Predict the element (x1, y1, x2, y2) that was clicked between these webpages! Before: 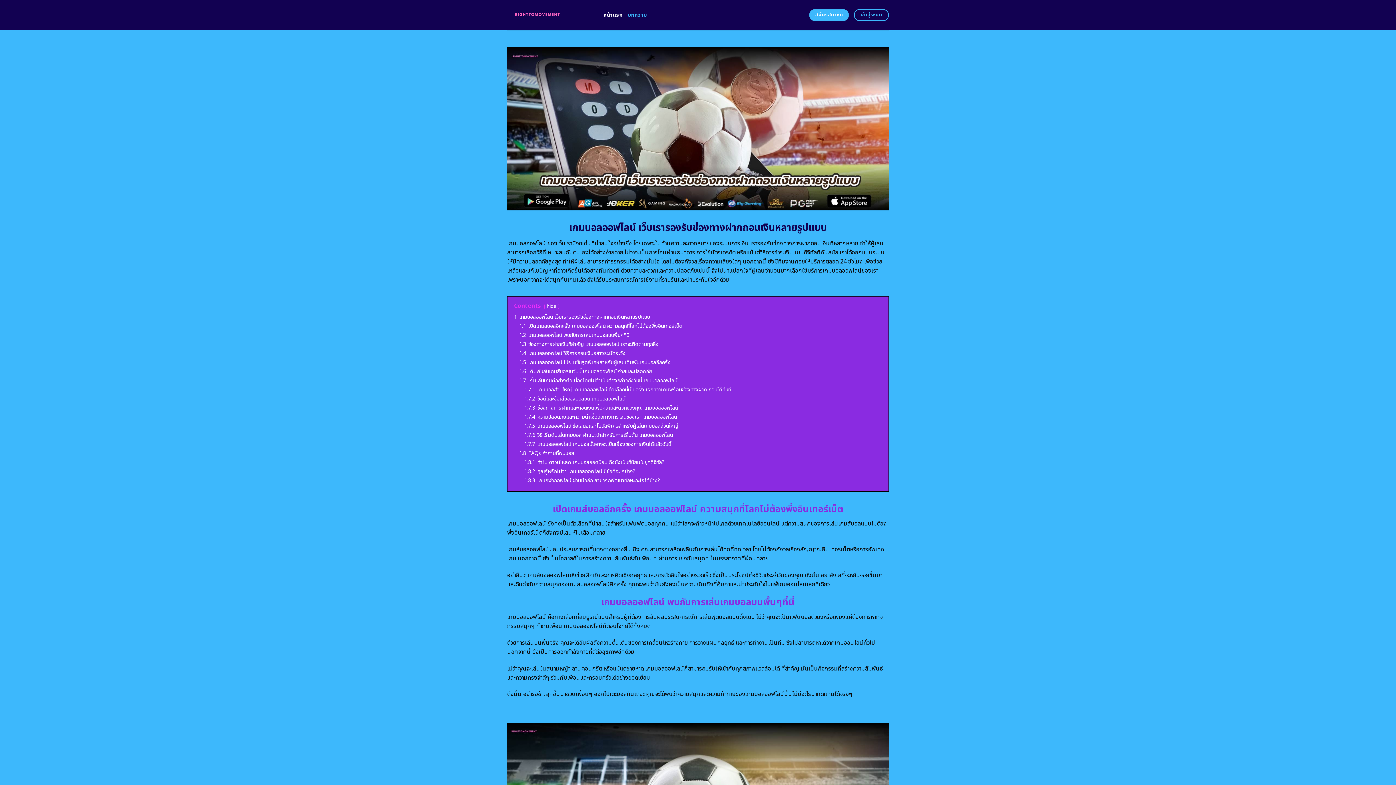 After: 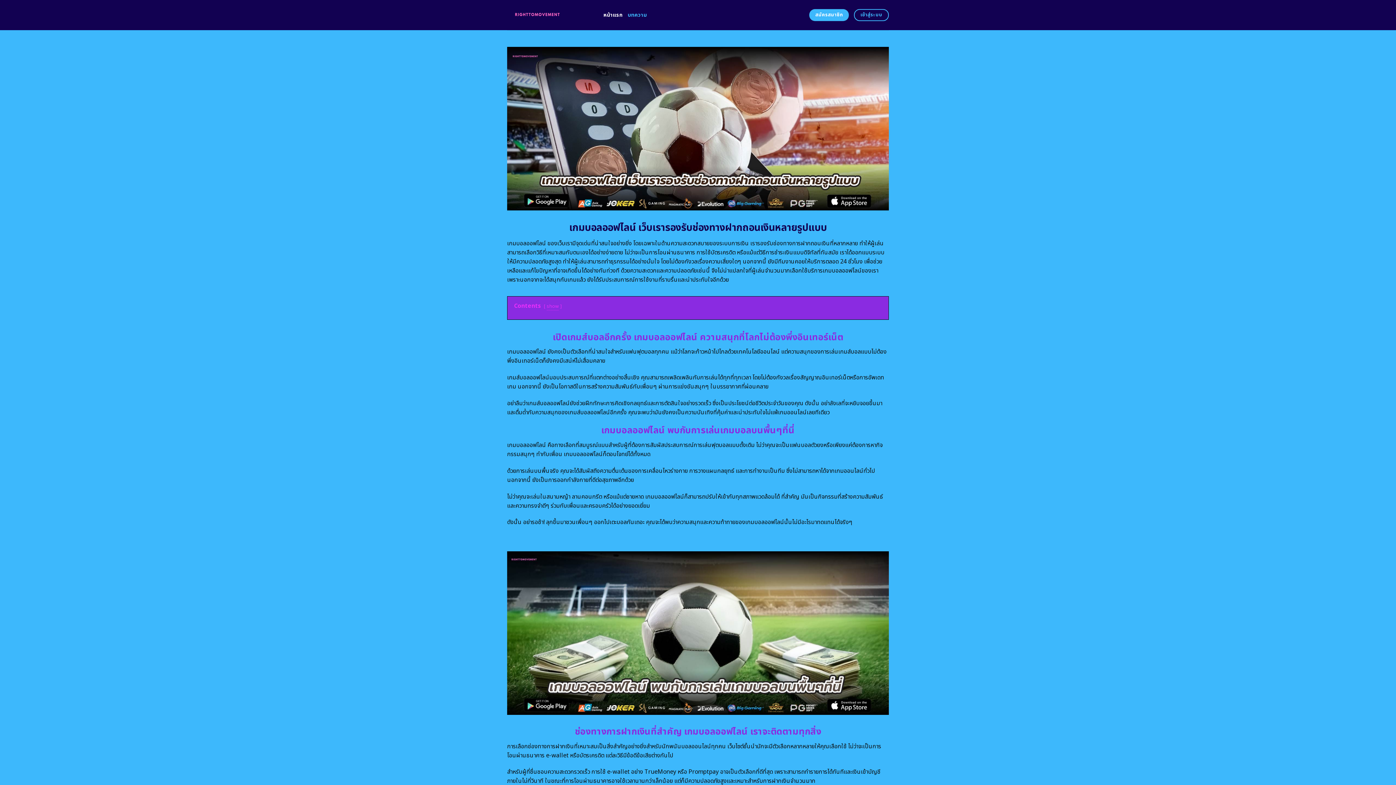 Action: bbox: (546, 302, 556, 310) label: hide